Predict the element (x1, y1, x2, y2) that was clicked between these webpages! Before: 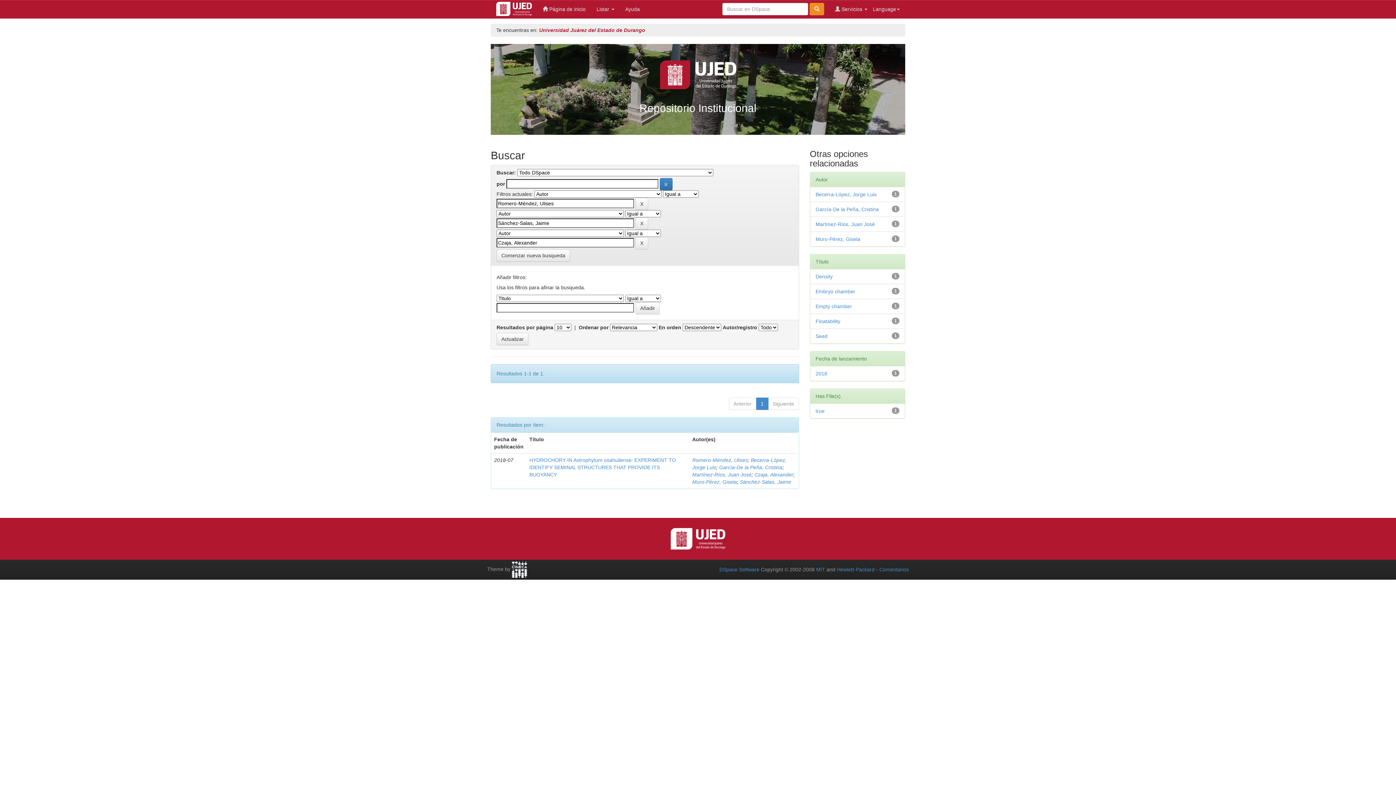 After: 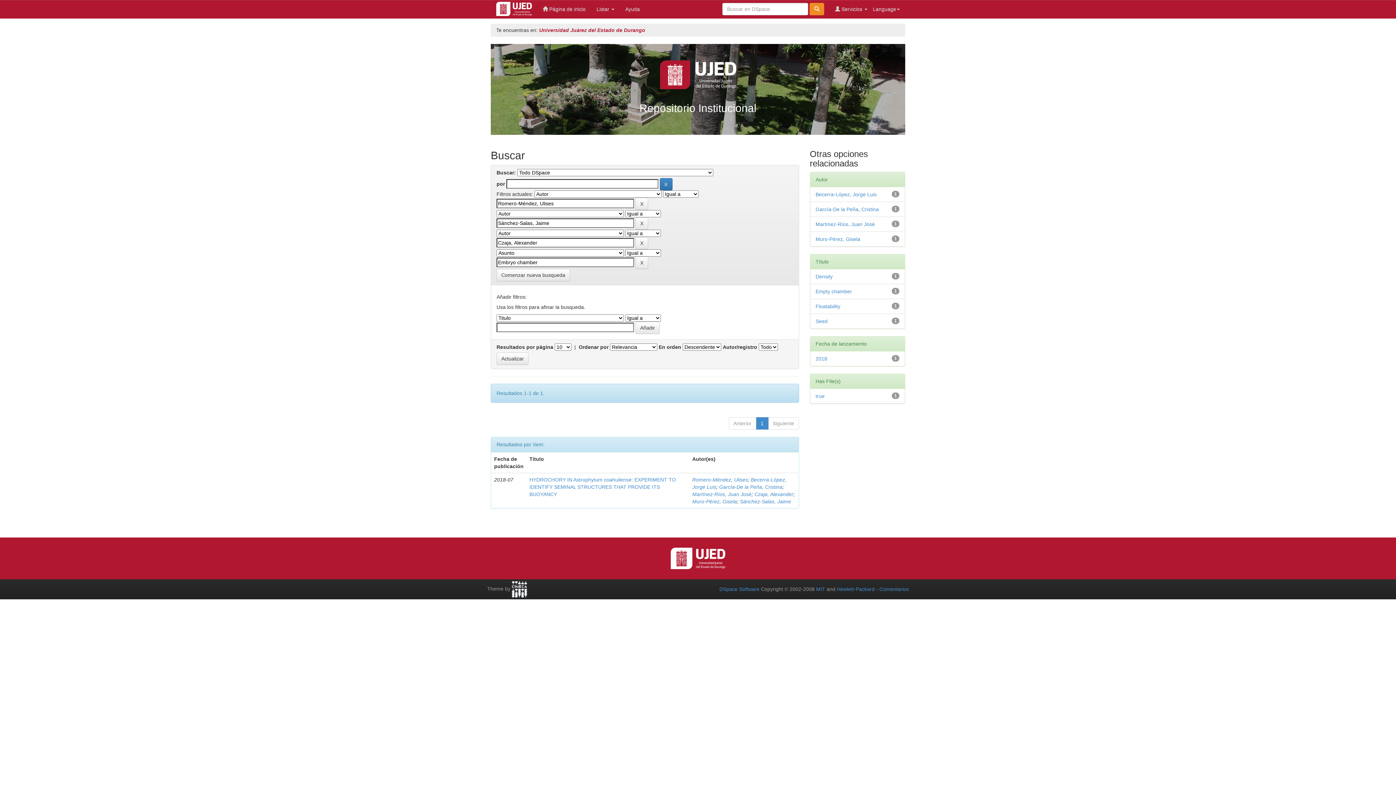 Action: bbox: (815, 288, 855, 294) label: Embryo chamber